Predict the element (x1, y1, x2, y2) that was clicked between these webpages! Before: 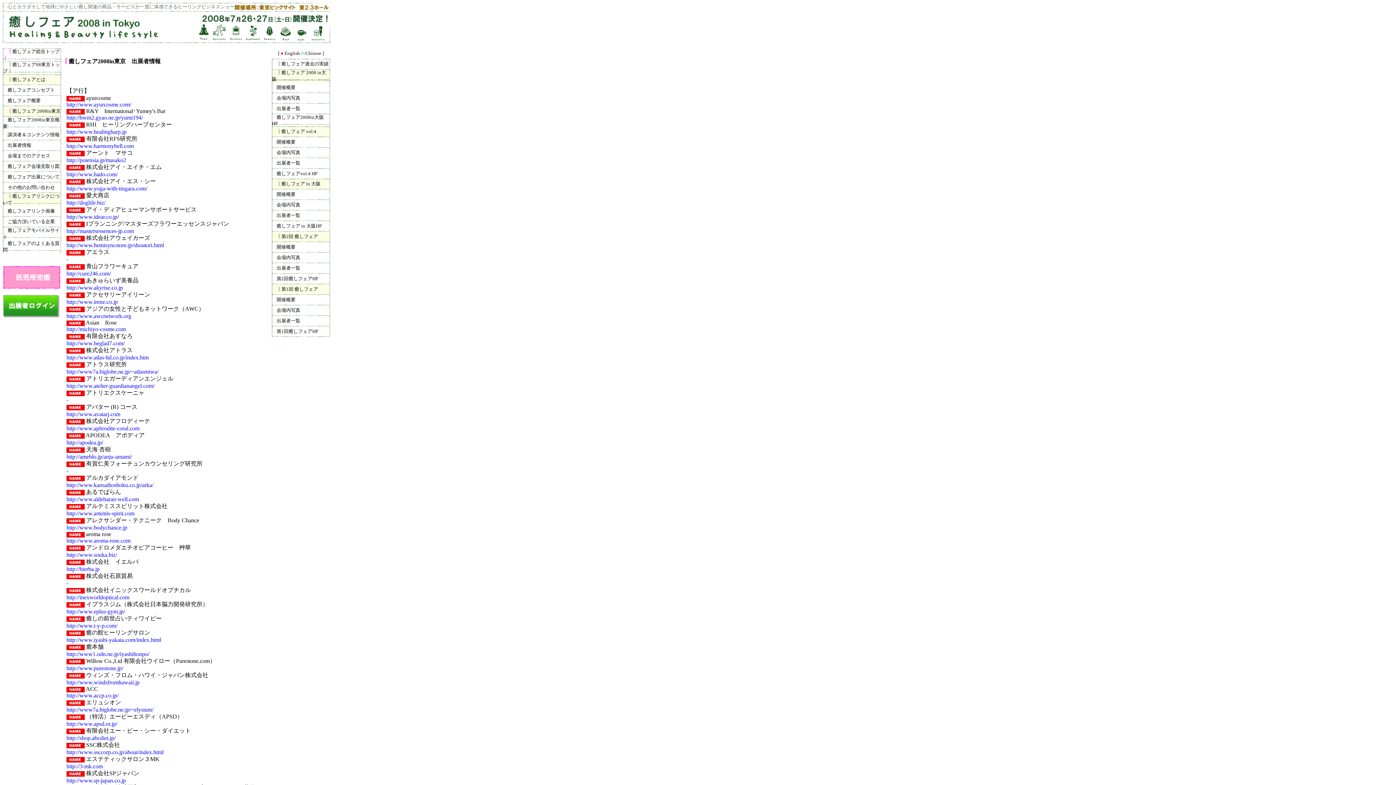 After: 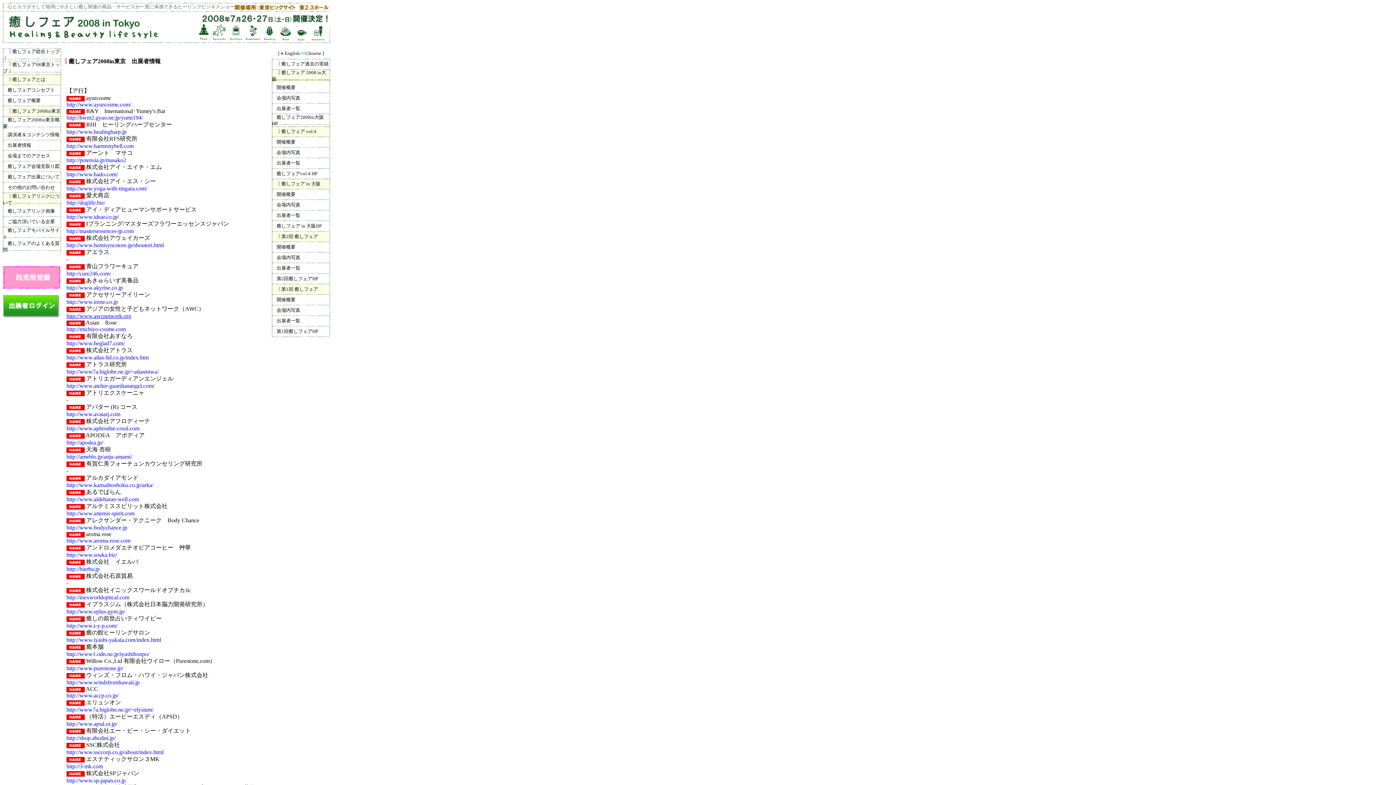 Action: label: http://www.awcnetwork.org bbox: (66, 313, 131, 319)